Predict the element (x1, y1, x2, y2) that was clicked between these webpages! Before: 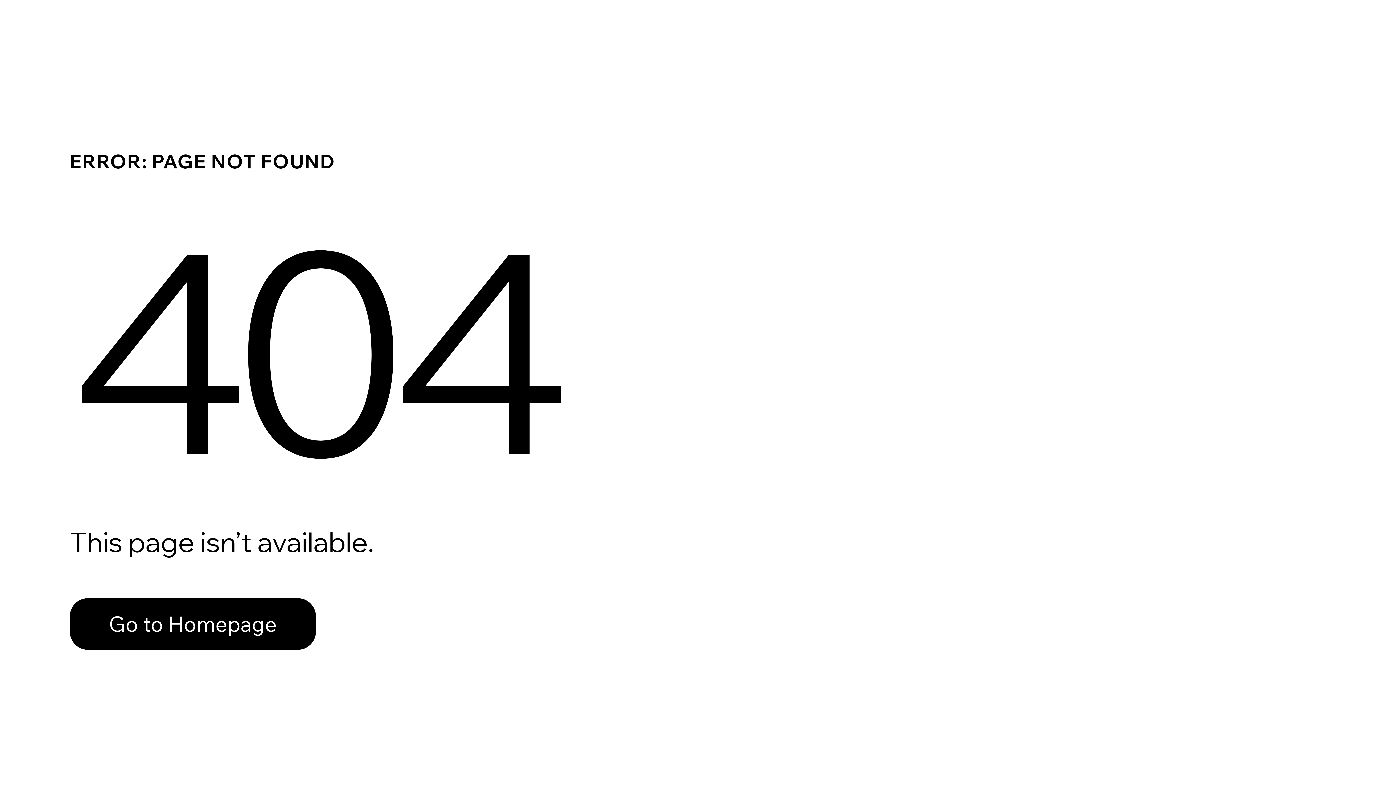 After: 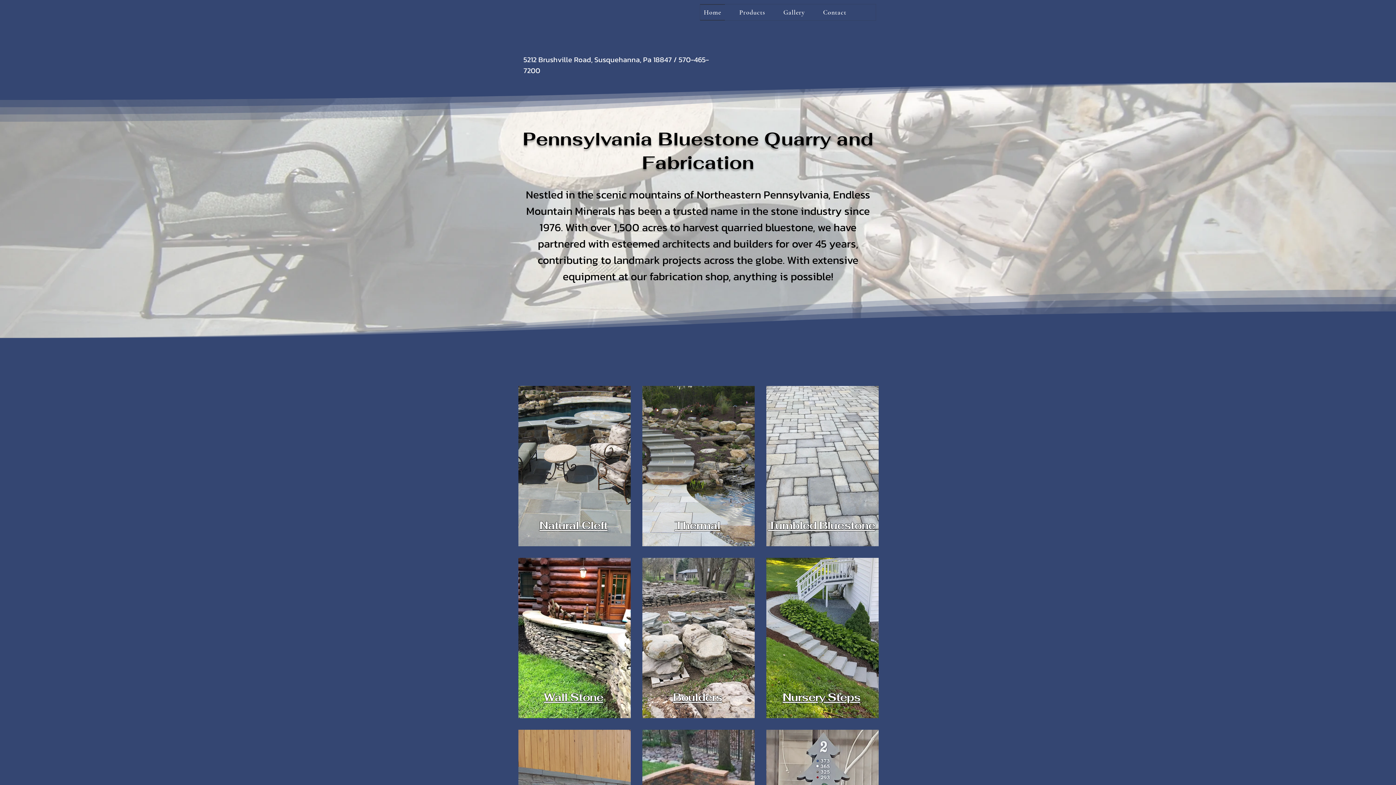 Action: label: Go to Homepage bbox: (69, 582, 768, 659)